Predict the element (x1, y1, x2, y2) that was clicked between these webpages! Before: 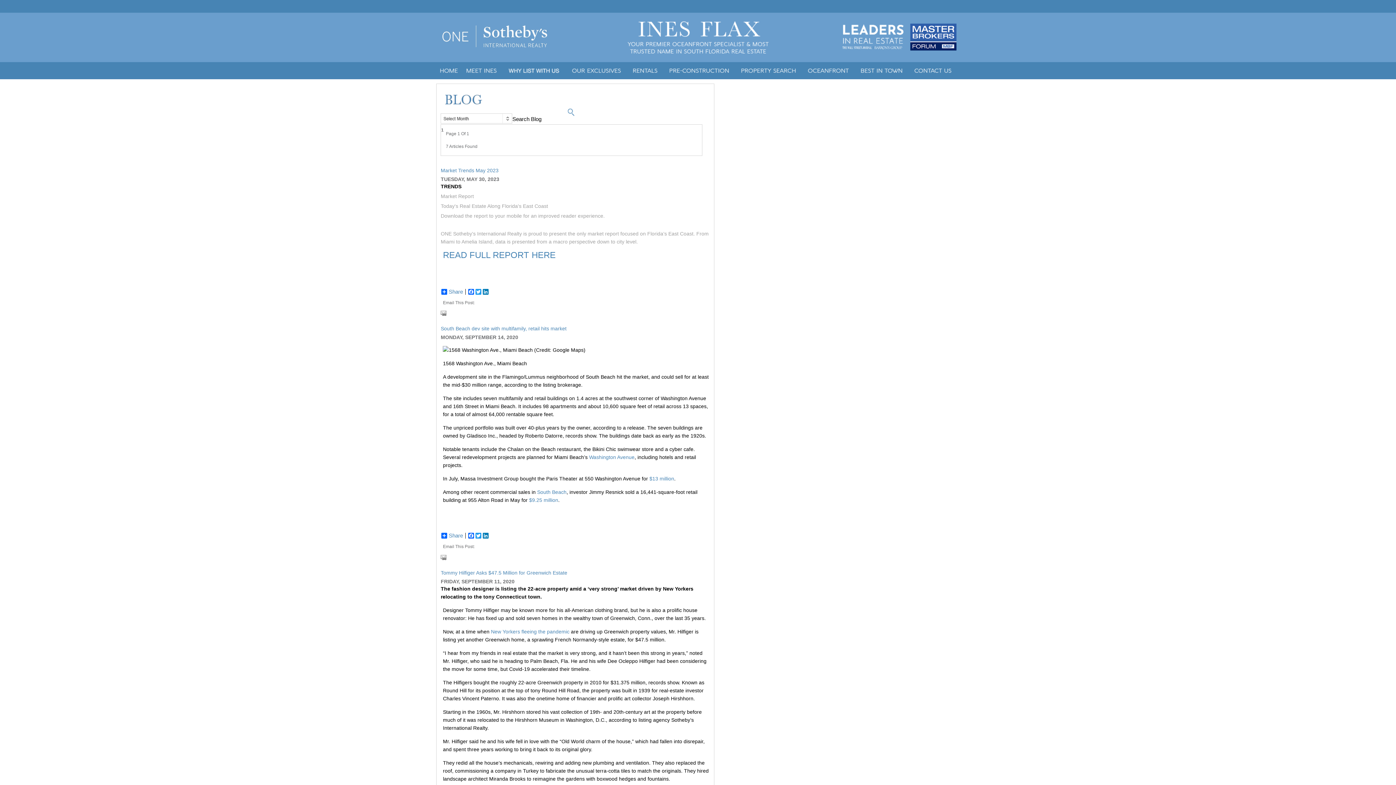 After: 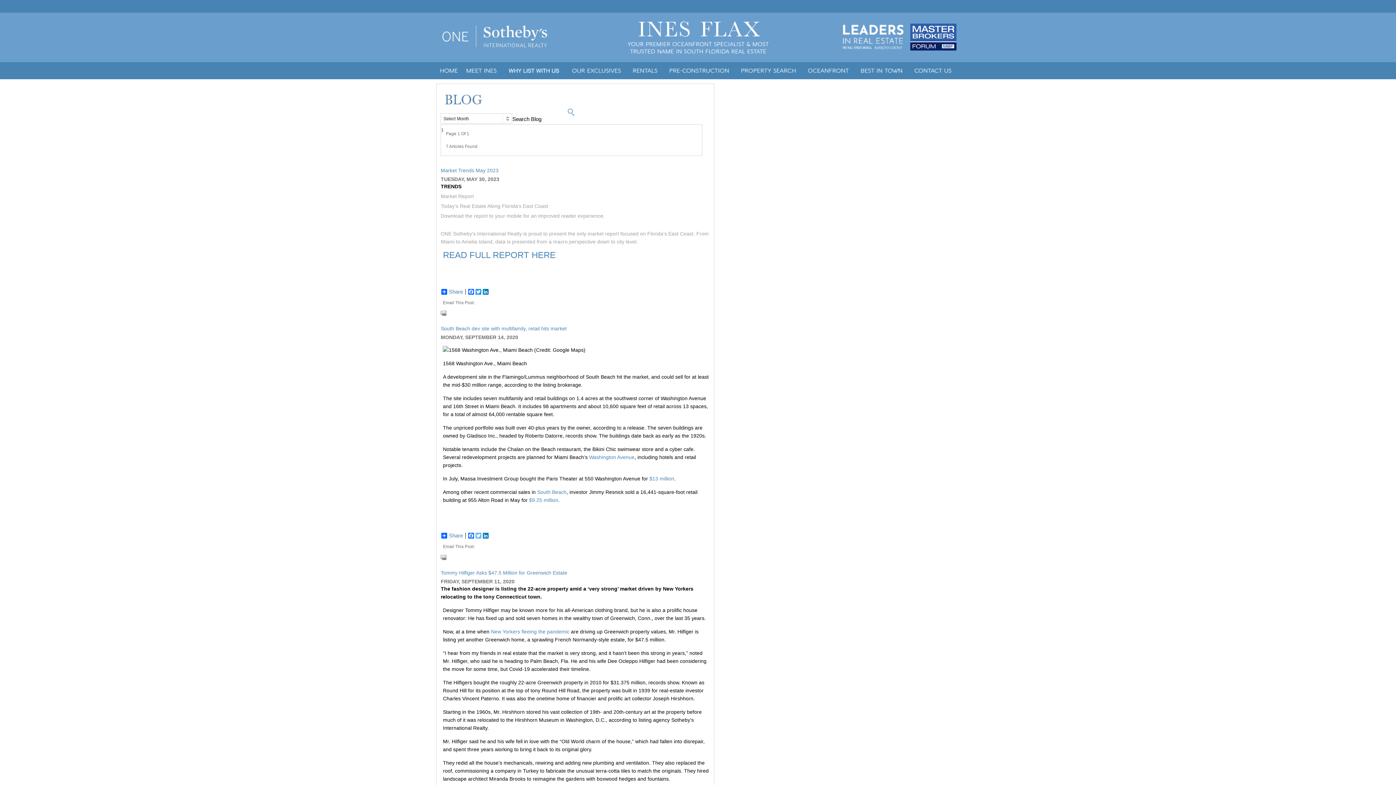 Action: bbox: (475, 533, 482, 539) label: Twitter